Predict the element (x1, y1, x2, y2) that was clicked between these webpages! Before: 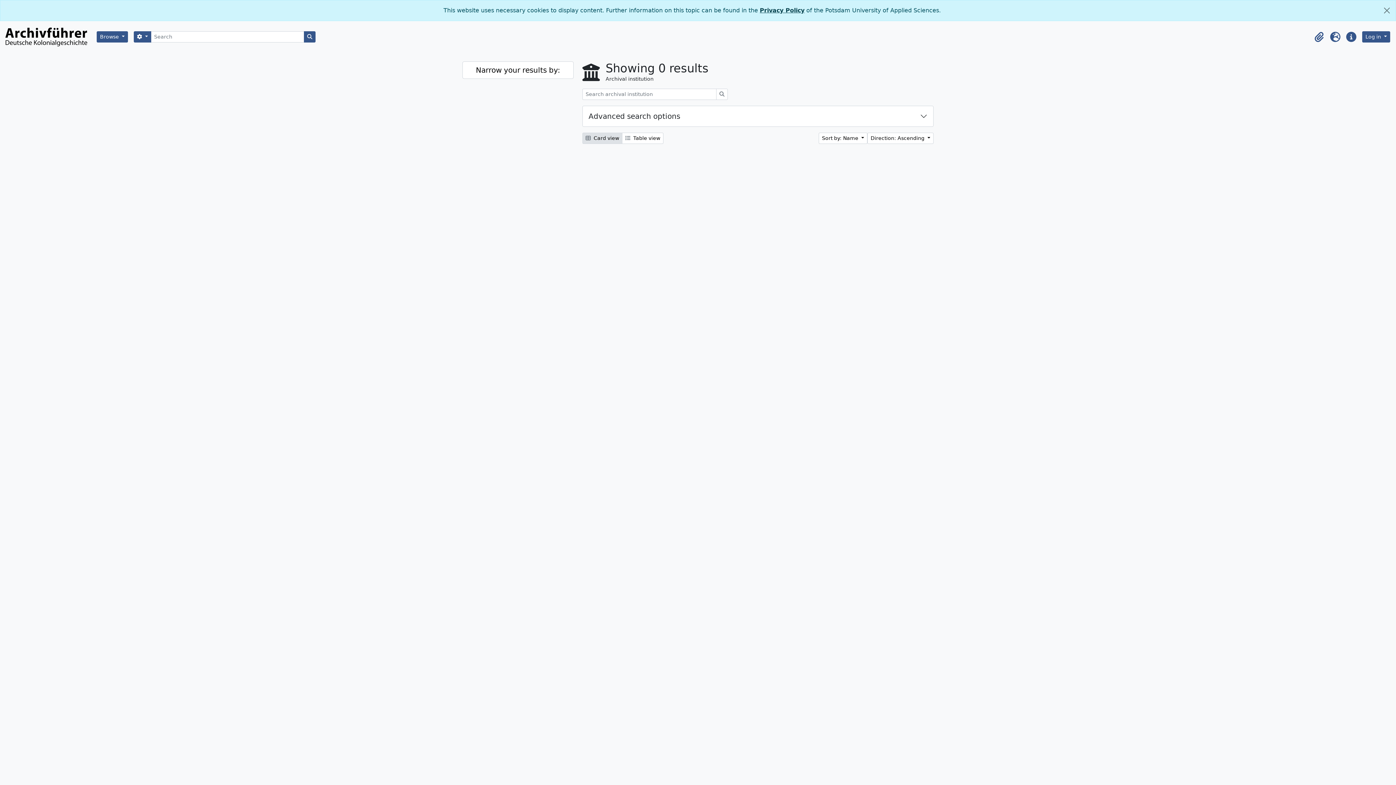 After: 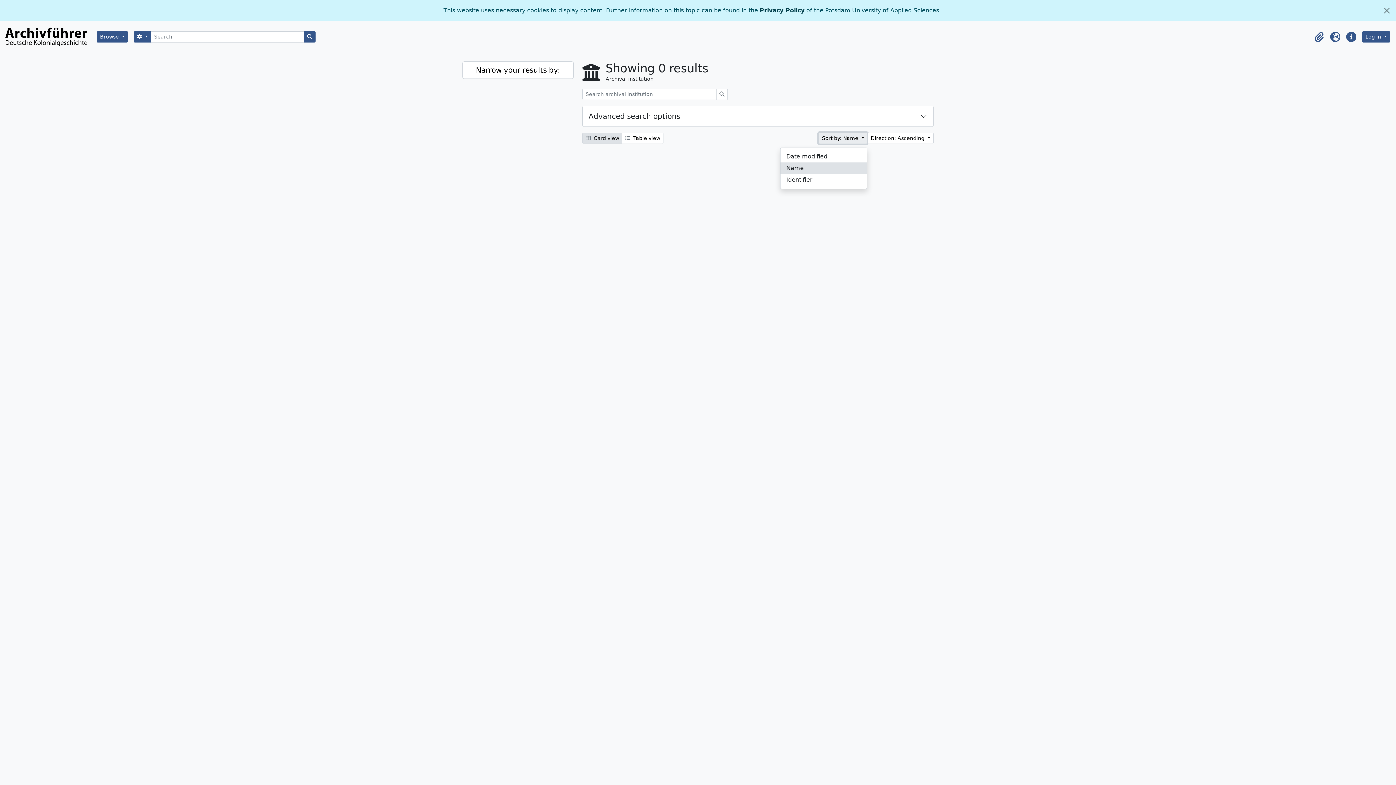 Action: bbox: (818, 132, 867, 144) label: Sort by: Name 